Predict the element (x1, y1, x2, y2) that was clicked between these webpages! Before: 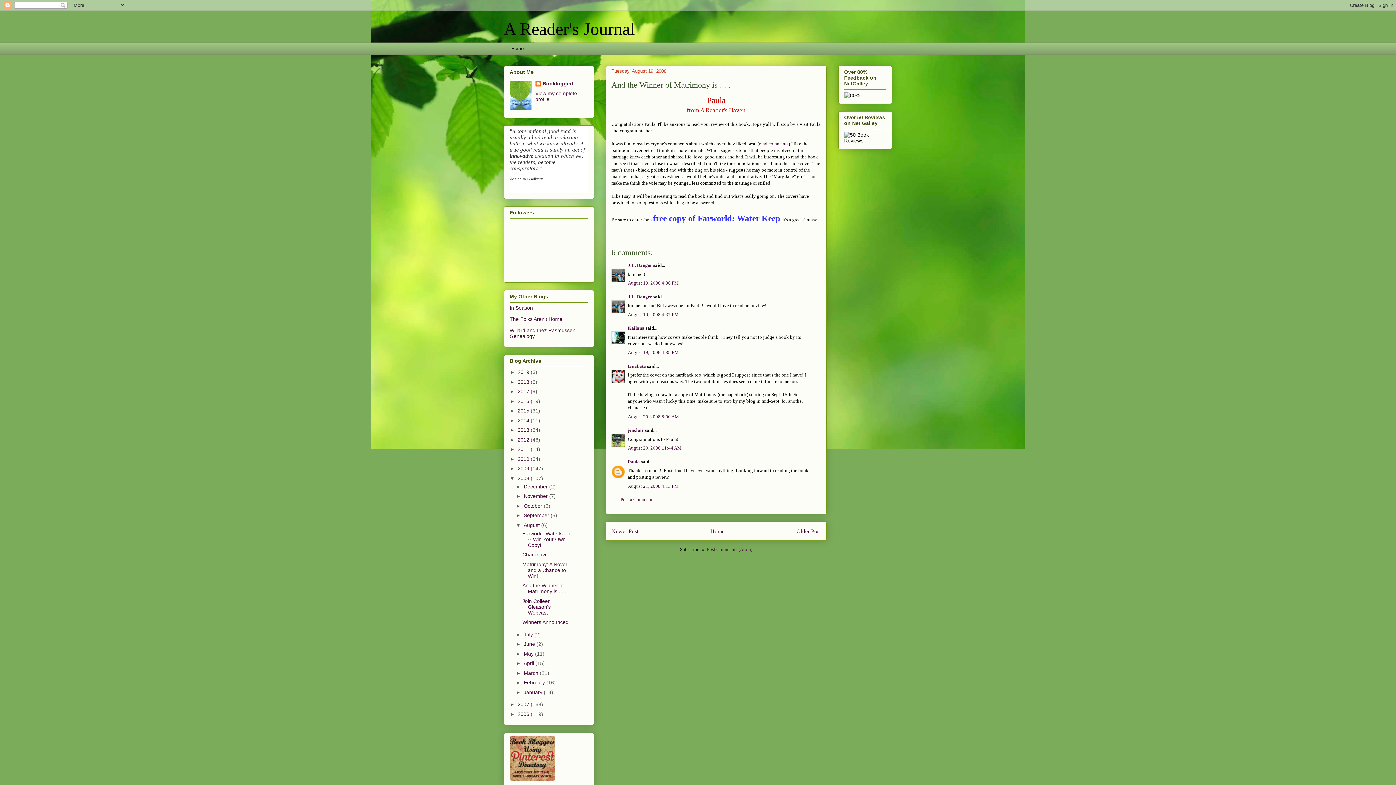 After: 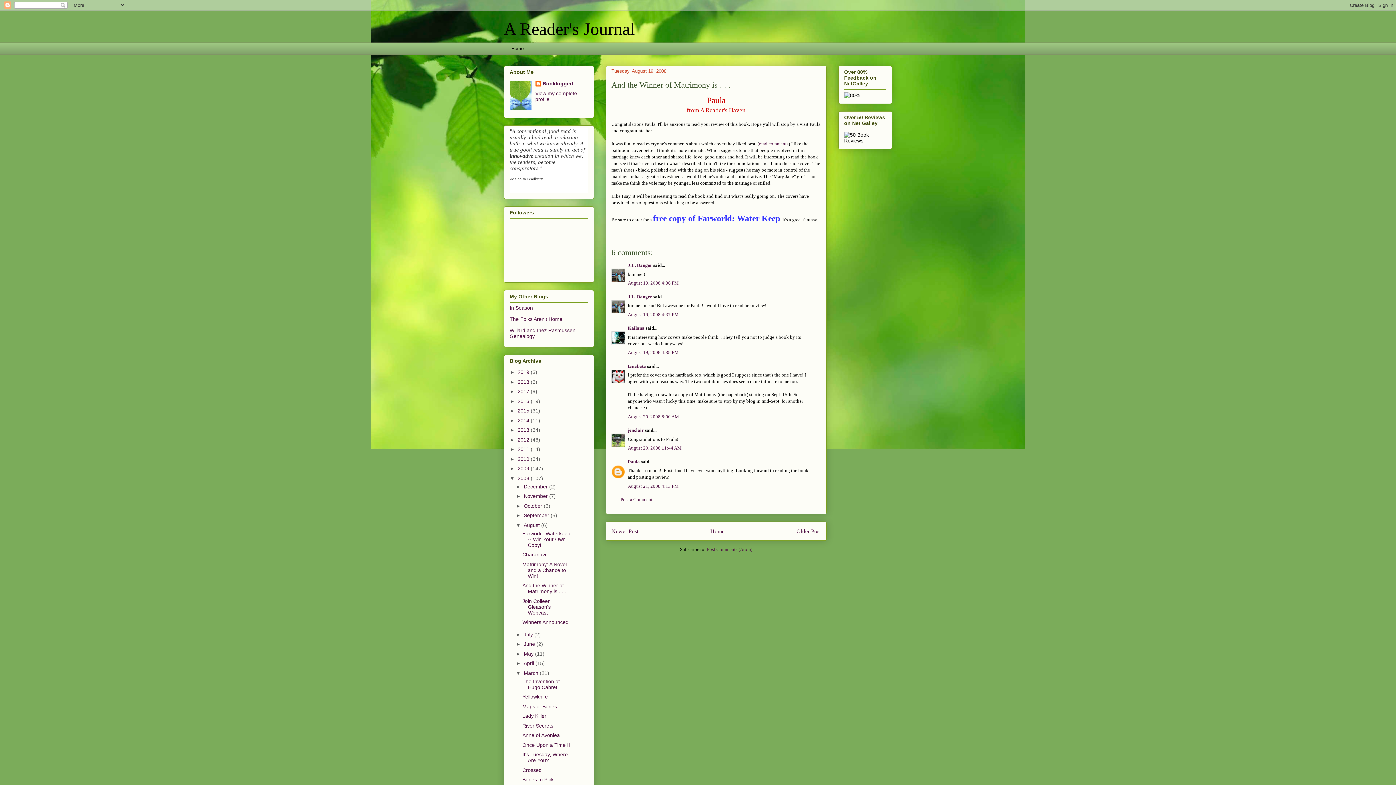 Action: bbox: (515, 670, 523, 676) label: ►  